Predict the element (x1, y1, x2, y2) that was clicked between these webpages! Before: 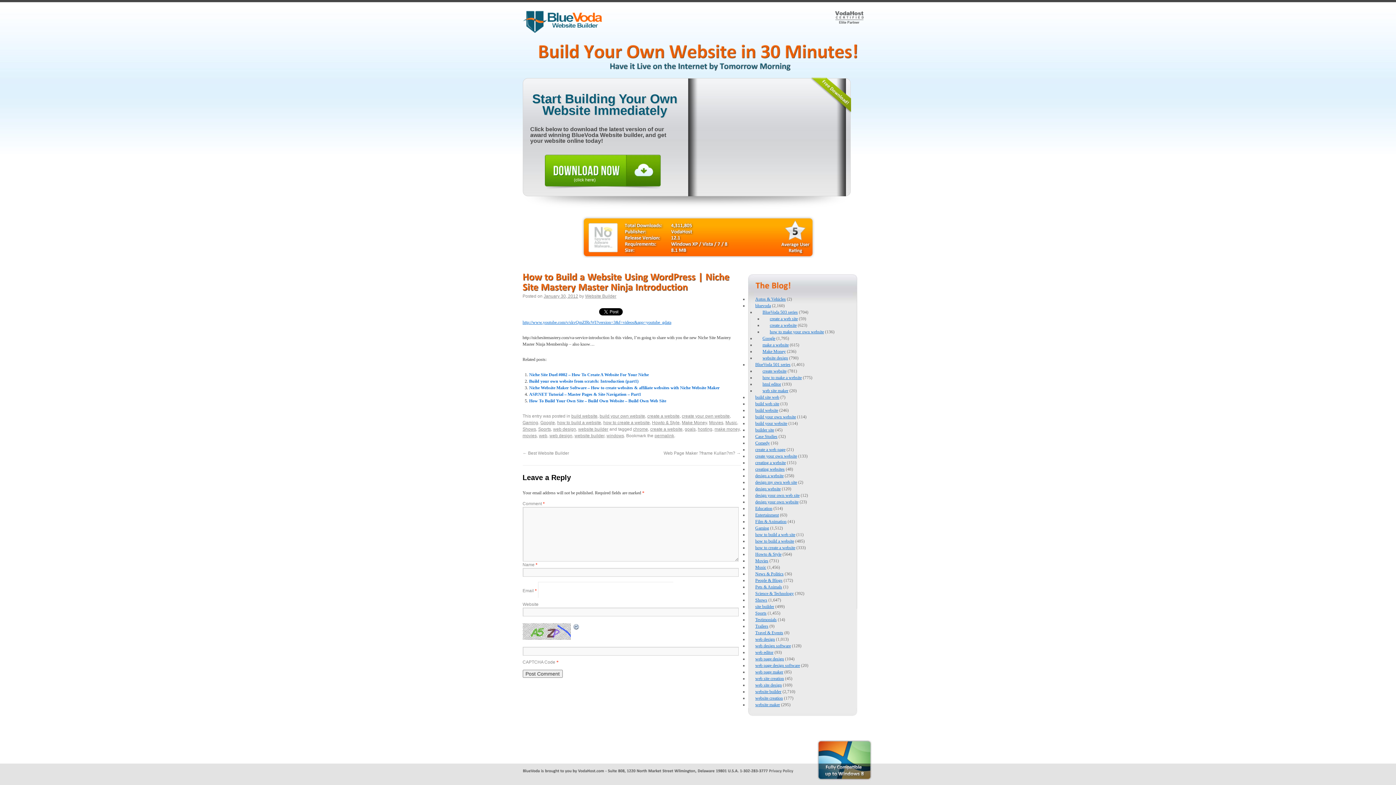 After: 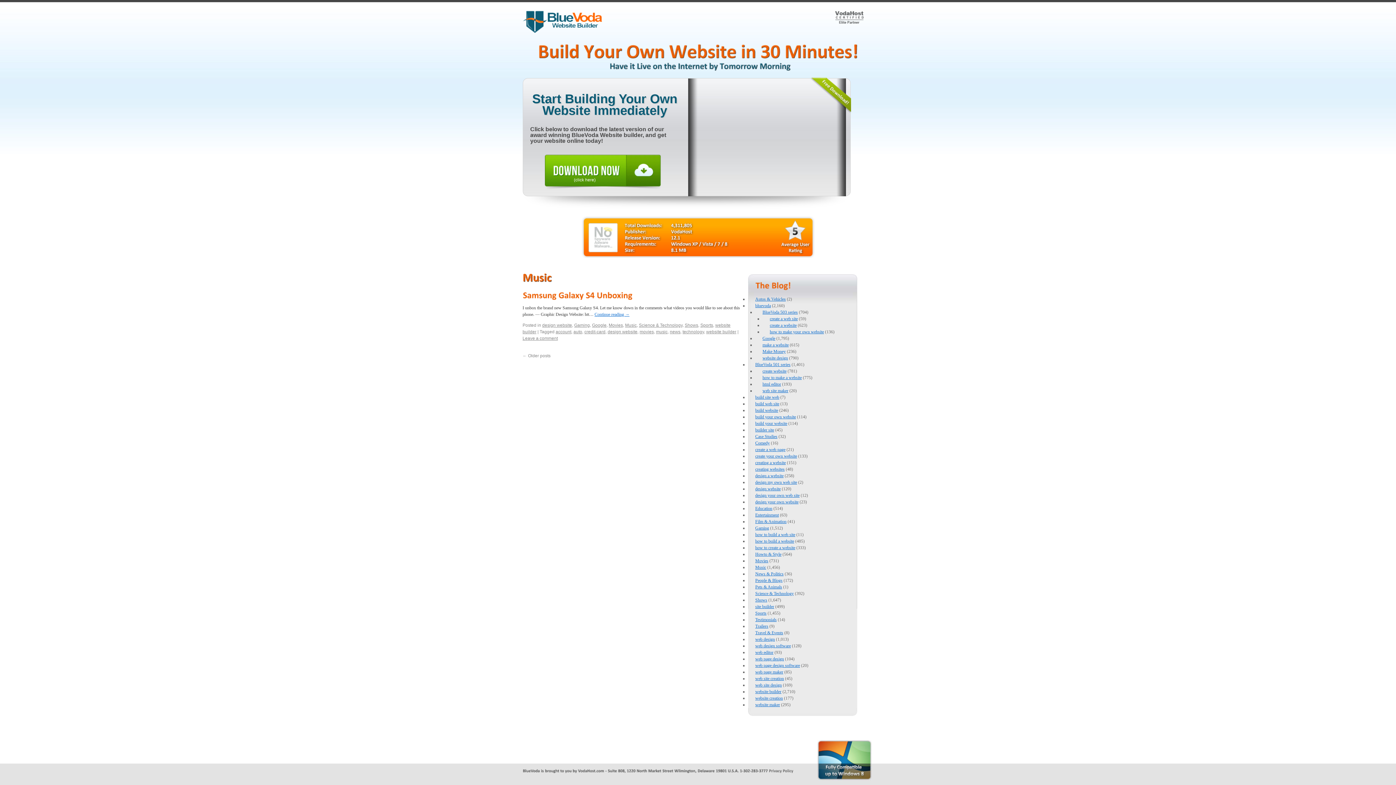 Action: label: Music bbox: (755, 565, 766, 570)